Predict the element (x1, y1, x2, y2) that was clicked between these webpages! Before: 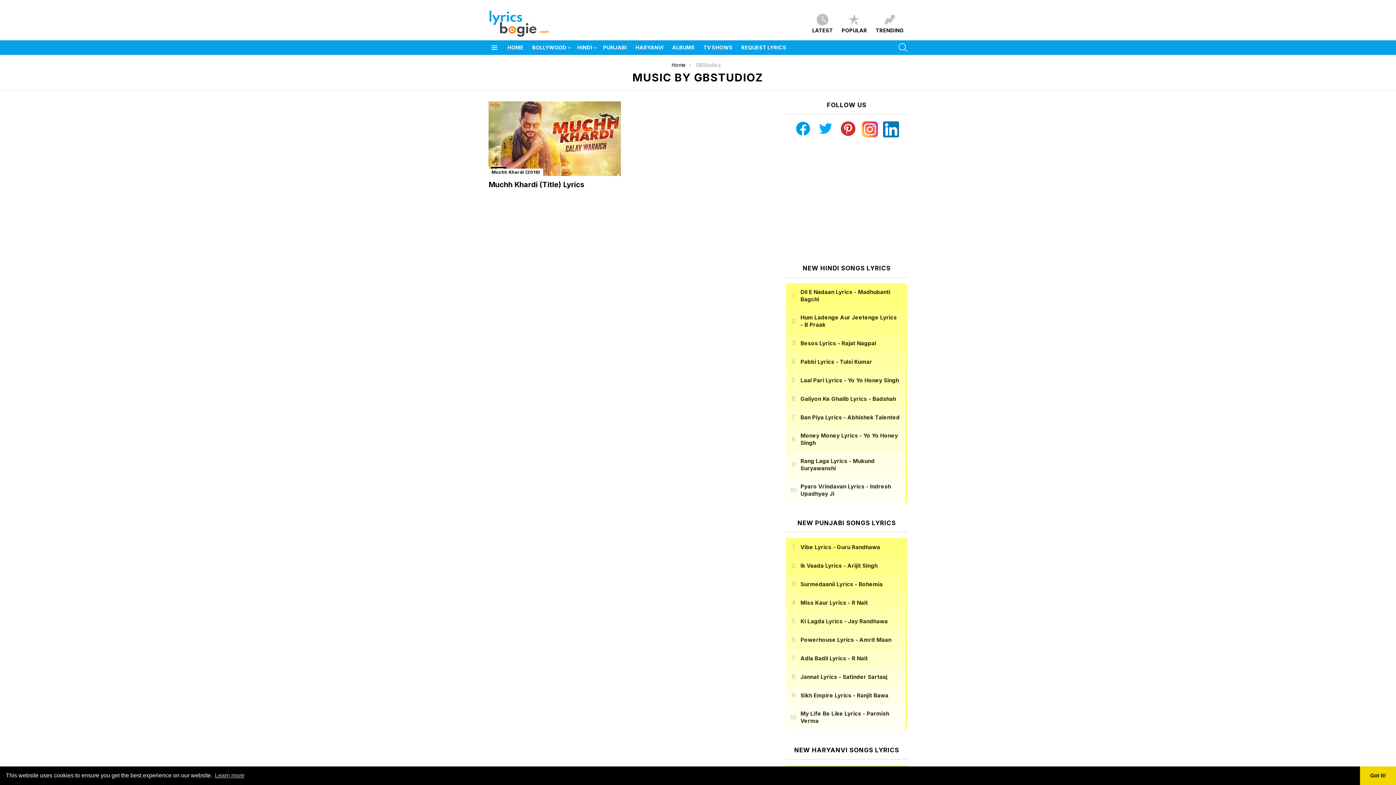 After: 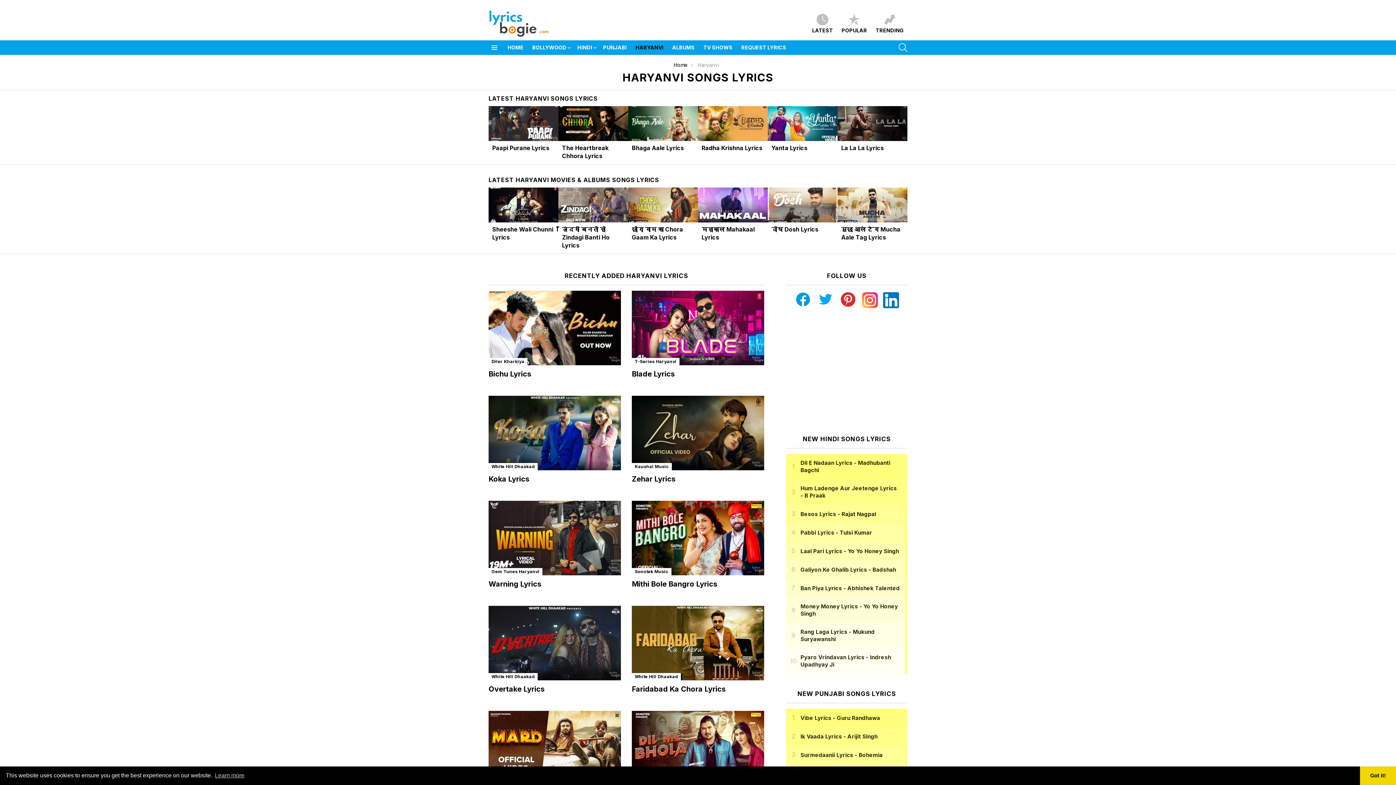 Action: label: HARYANVI bbox: (632, 42, 667, 53)